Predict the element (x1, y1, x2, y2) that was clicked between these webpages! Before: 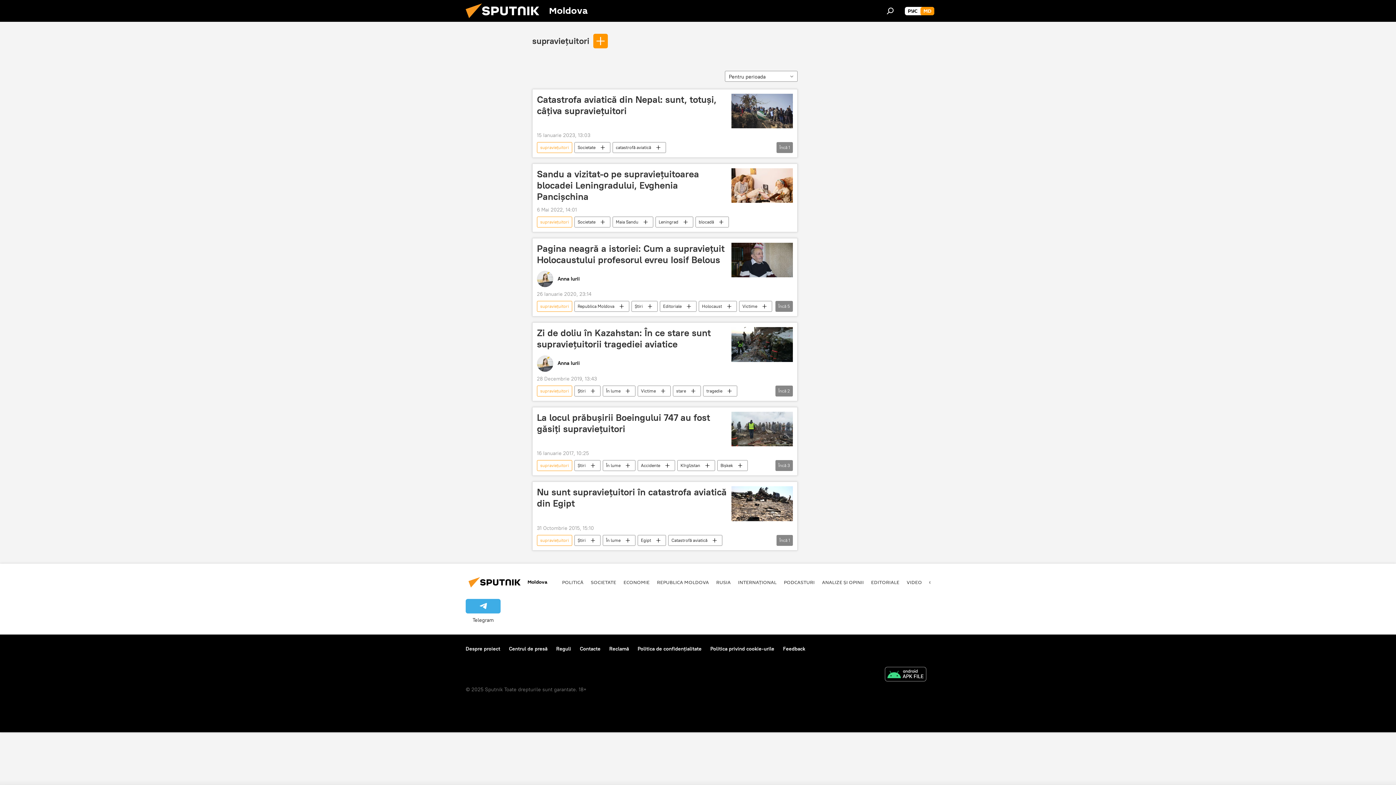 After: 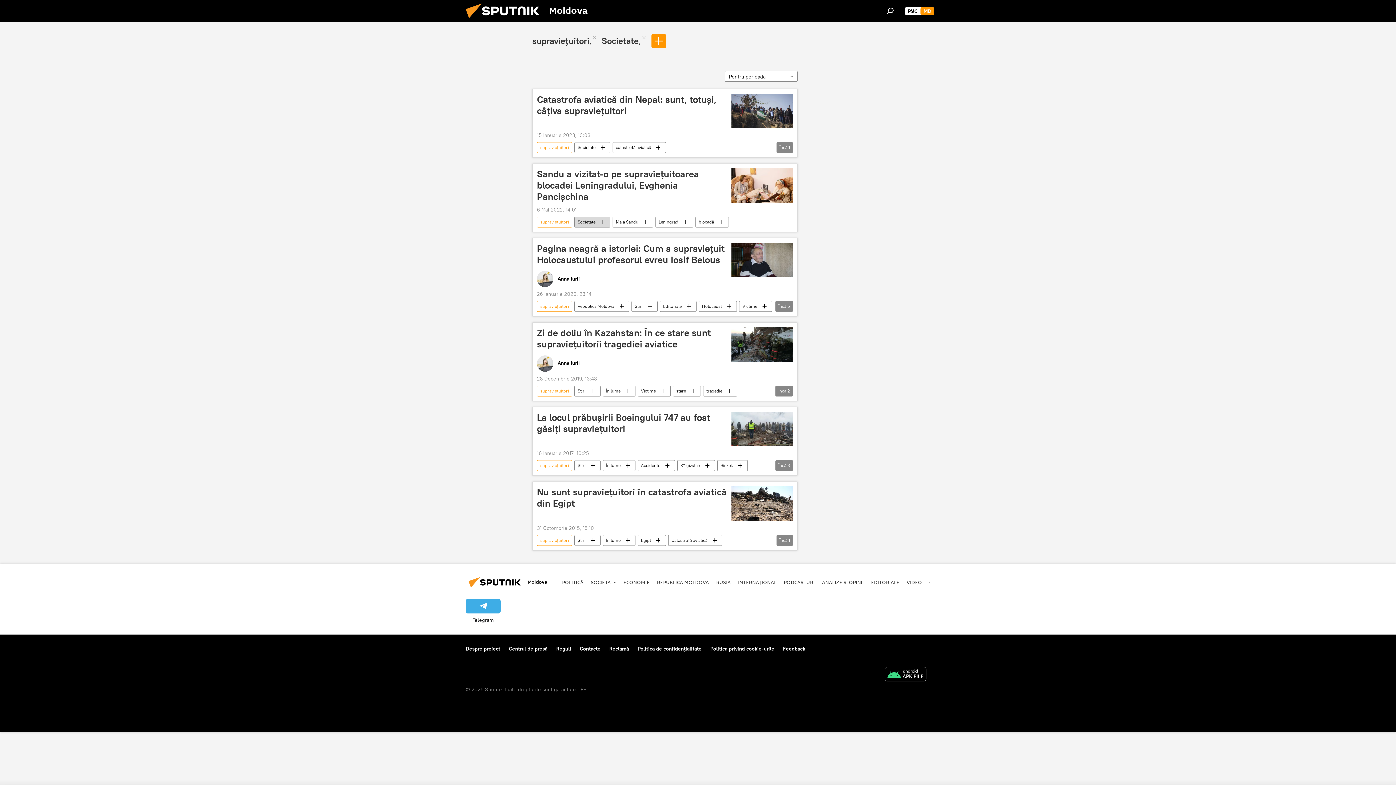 Action: bbox: (574, 216, 610, 227) label: Societate